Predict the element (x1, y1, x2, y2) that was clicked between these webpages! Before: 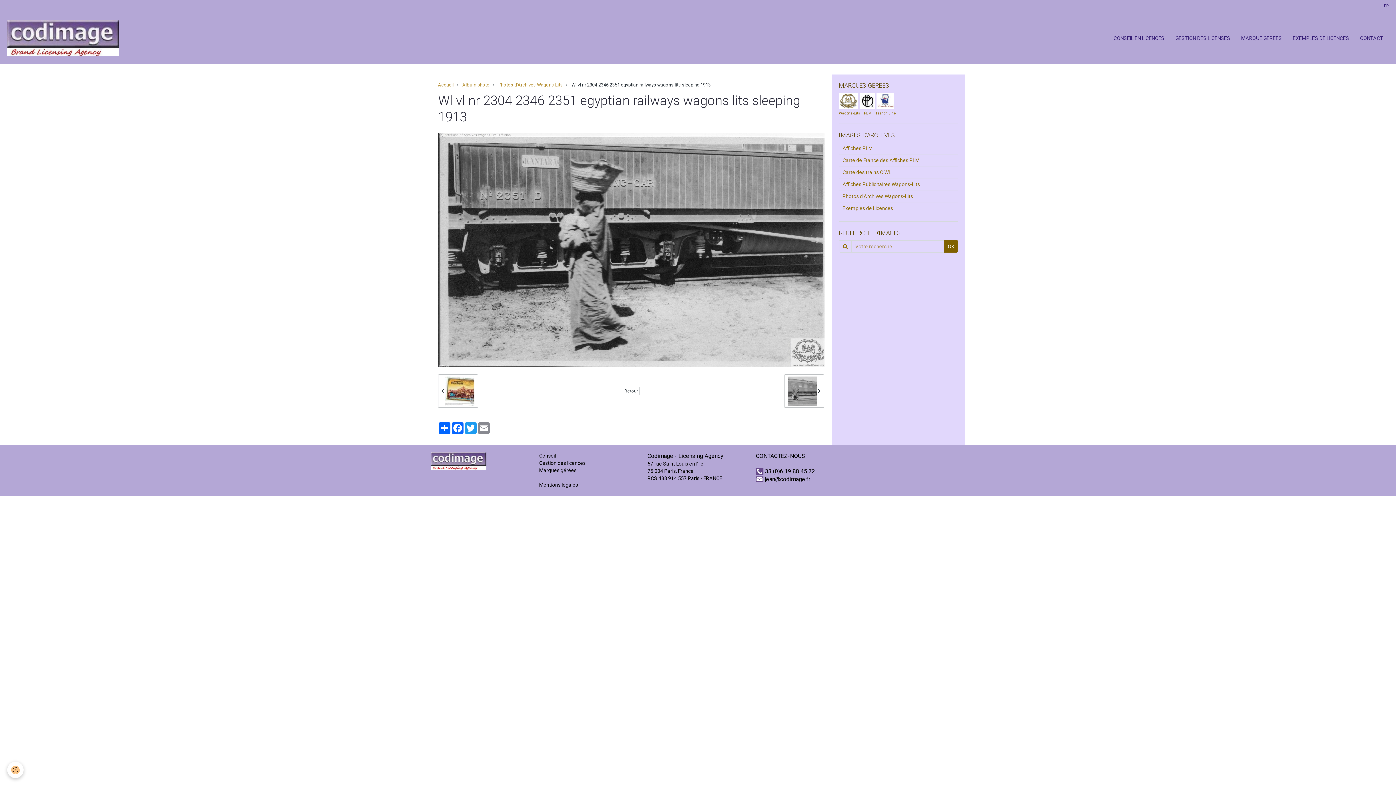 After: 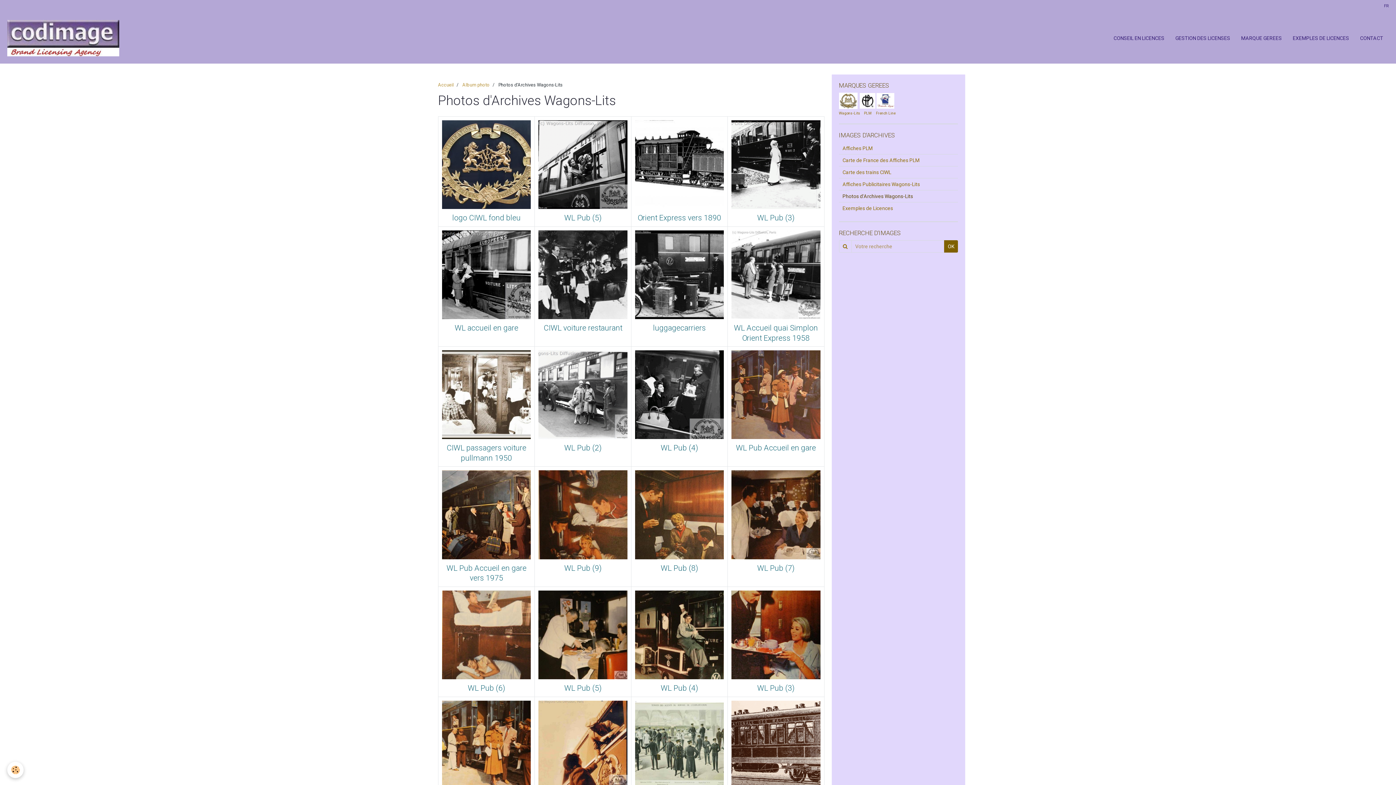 Action: bbox: (839, 190, 958, 202) label: Photos d'Archives Wagons-Lits